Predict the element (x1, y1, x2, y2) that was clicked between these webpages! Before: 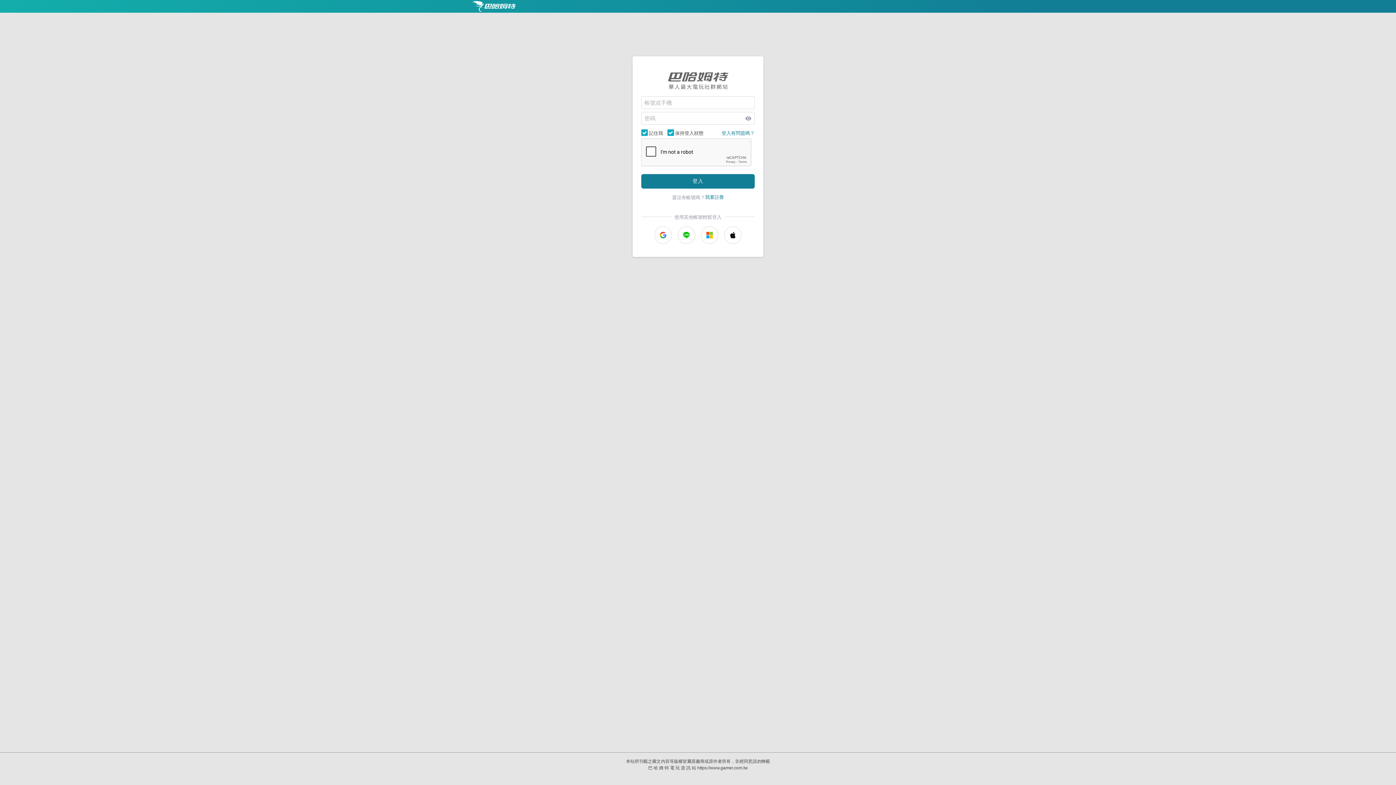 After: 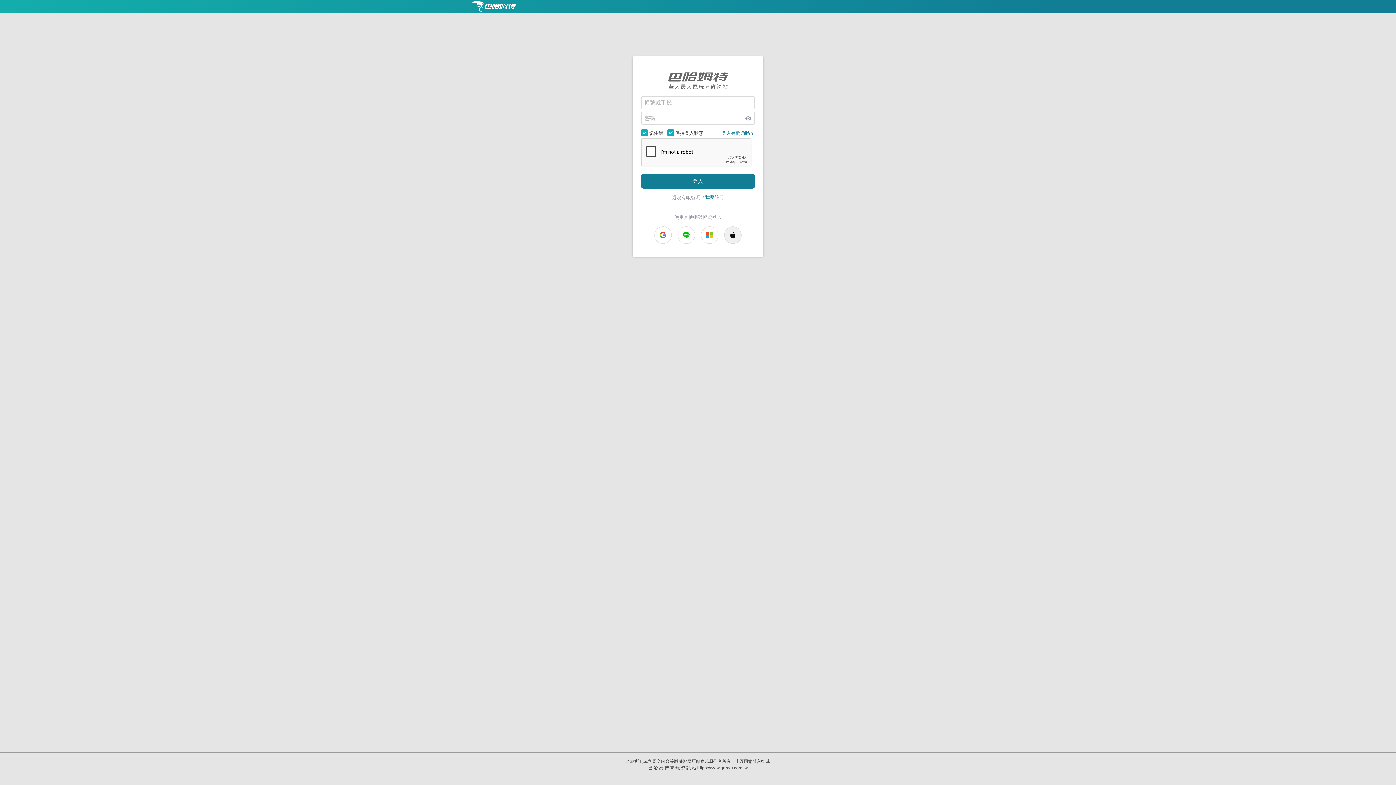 Action: bbox: (724, 226, 741, 243)